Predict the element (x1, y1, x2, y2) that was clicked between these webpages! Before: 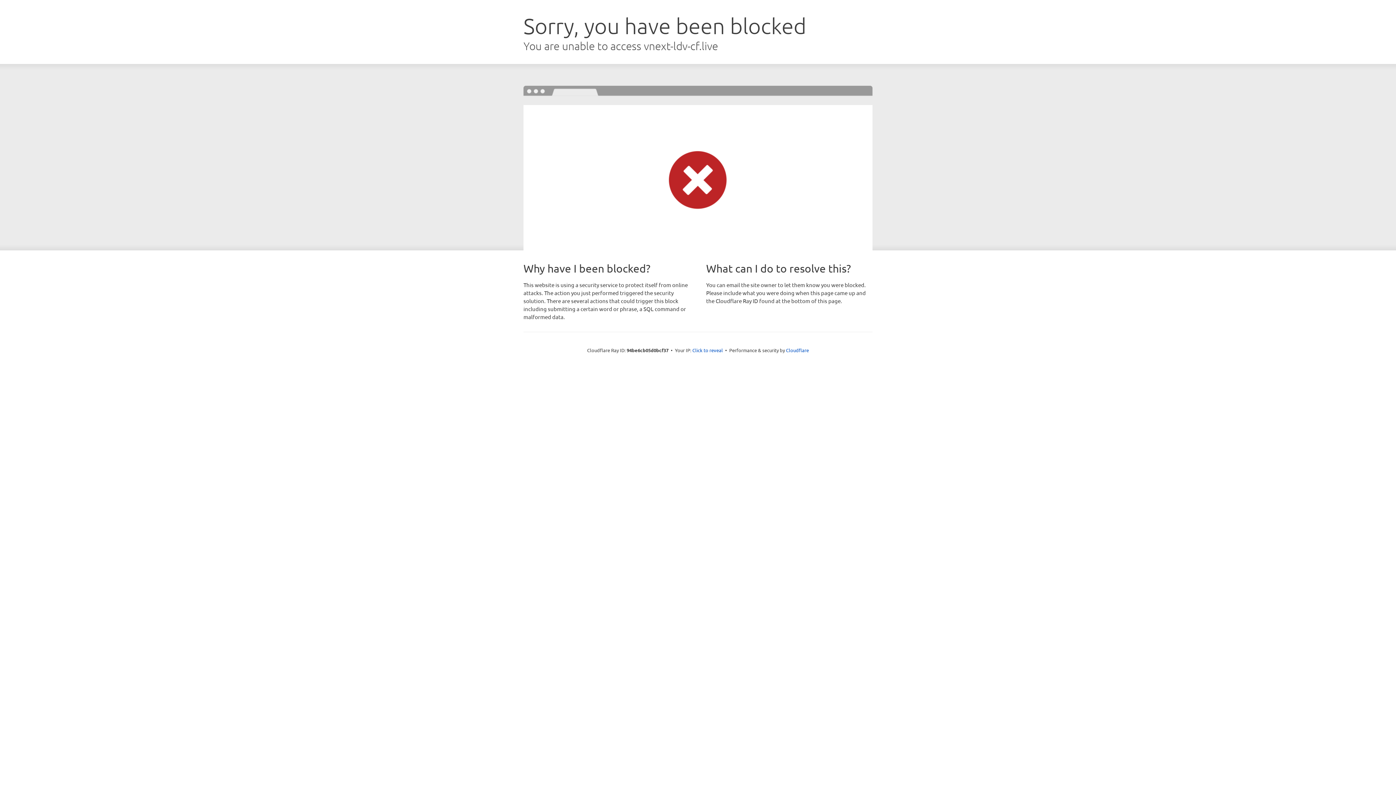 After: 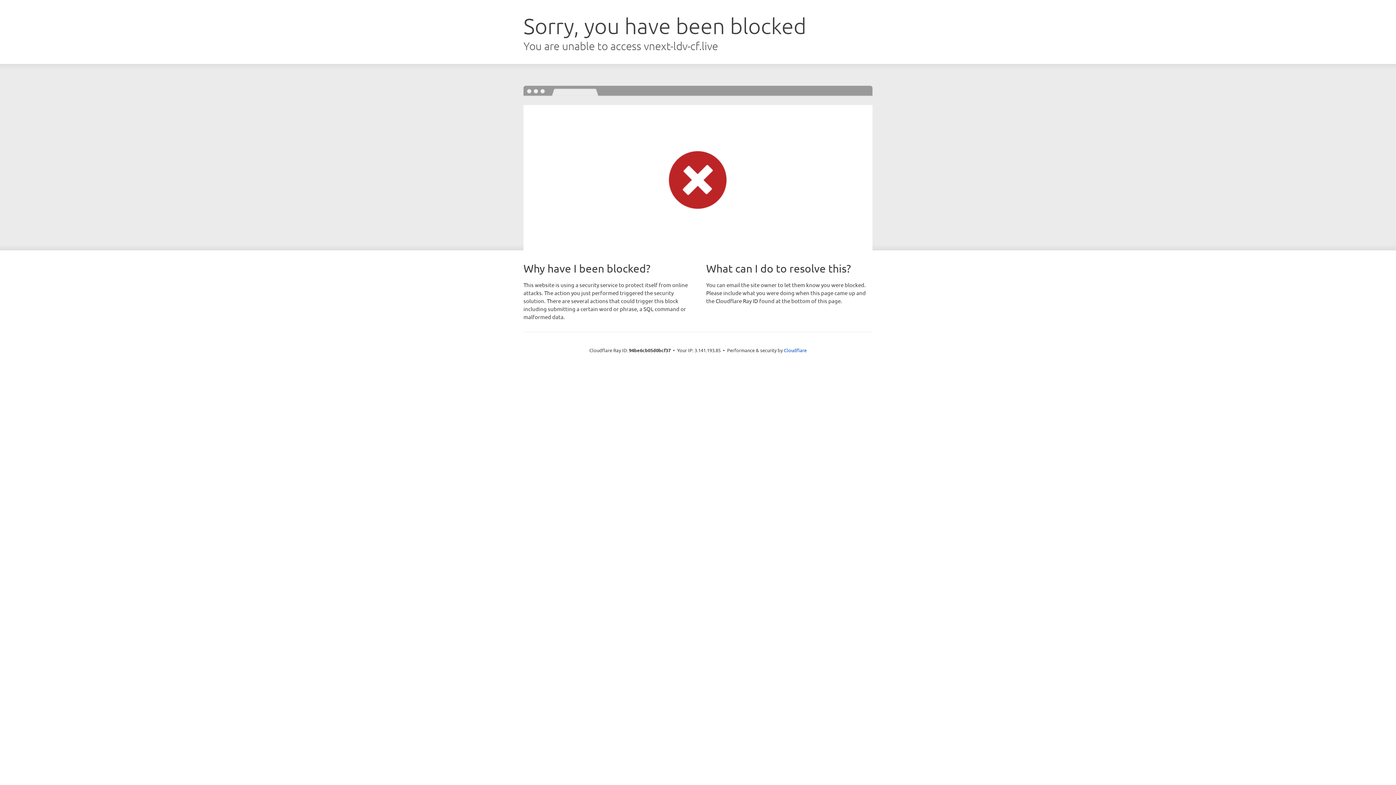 Action: label: Click to reveal bbox: (692, 346, 723, 353)